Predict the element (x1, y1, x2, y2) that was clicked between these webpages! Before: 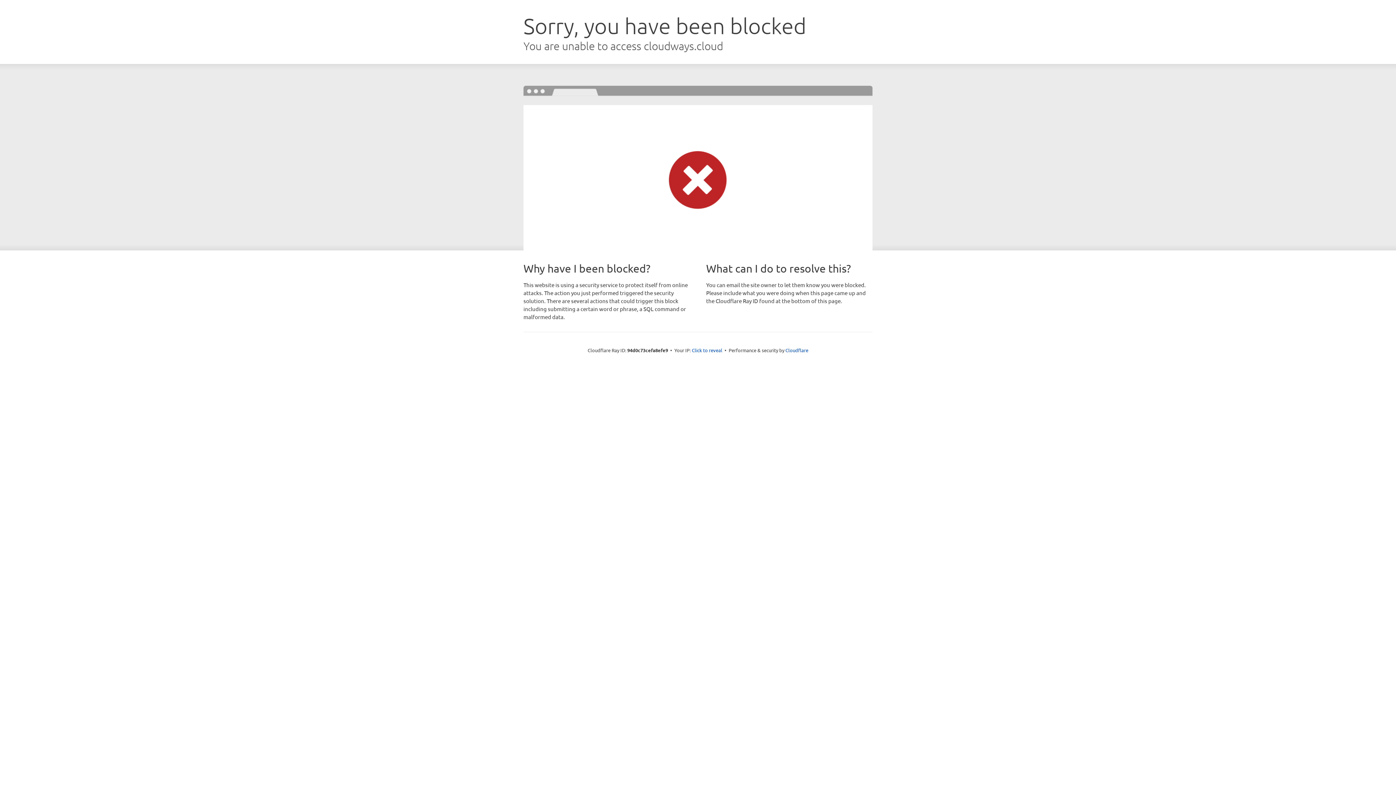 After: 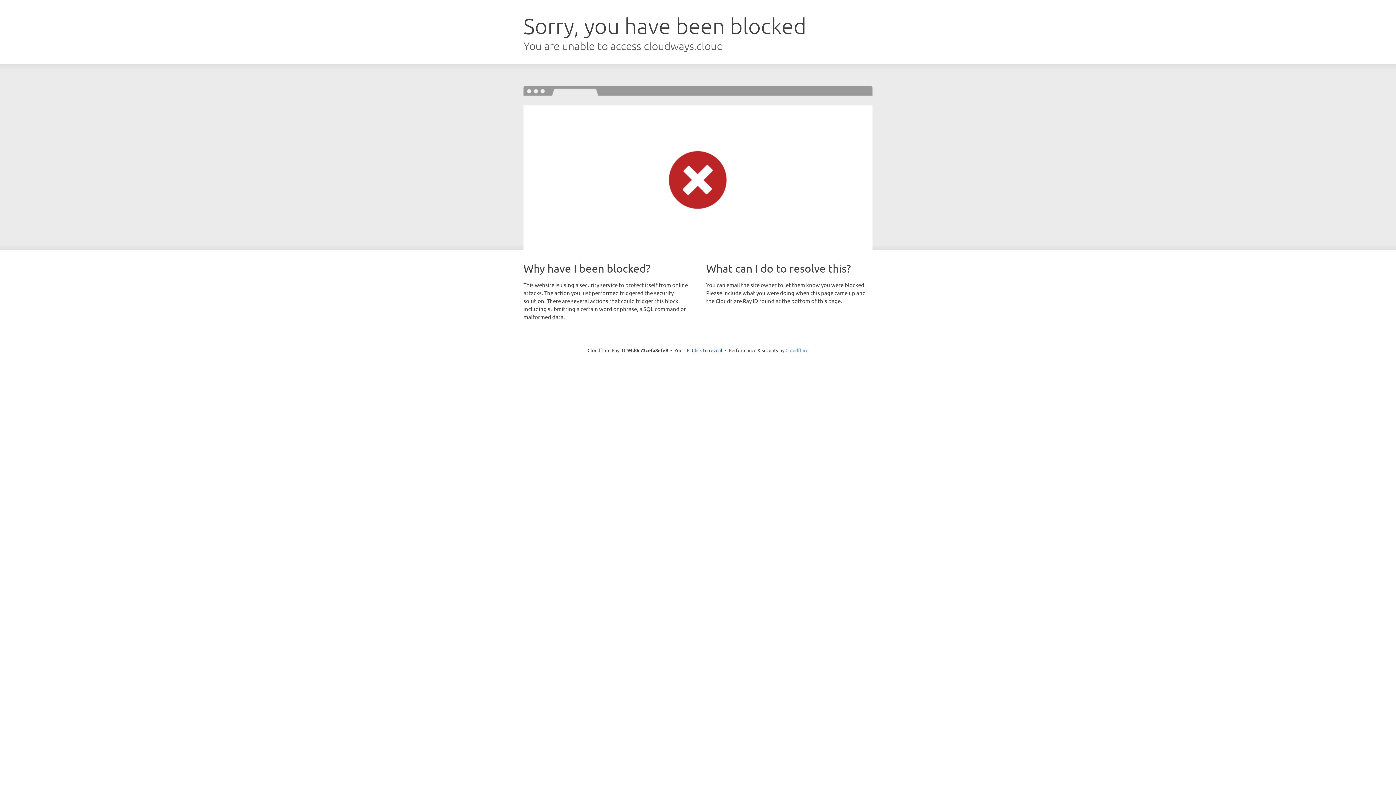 Action: bbox: (785, 347, 808, 353) label: Cloudflare